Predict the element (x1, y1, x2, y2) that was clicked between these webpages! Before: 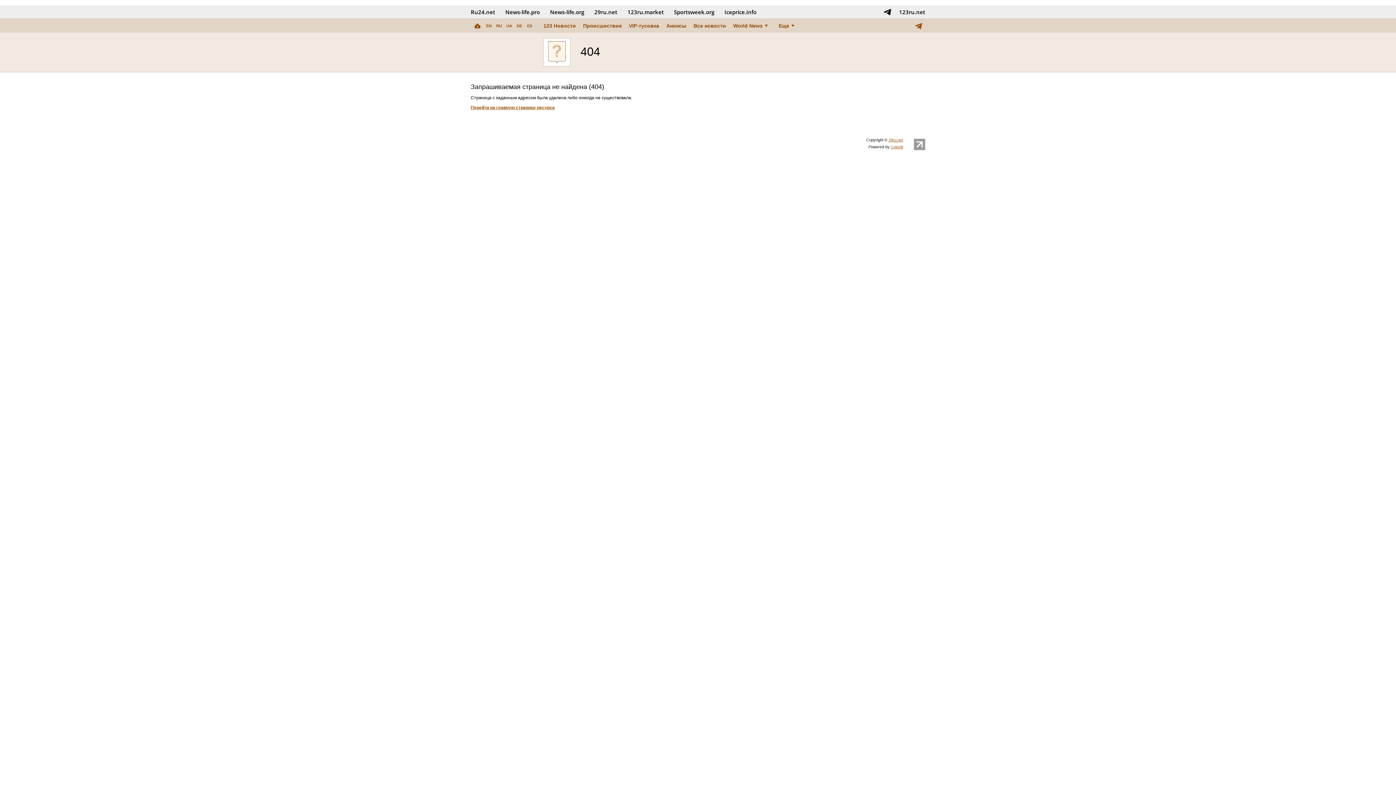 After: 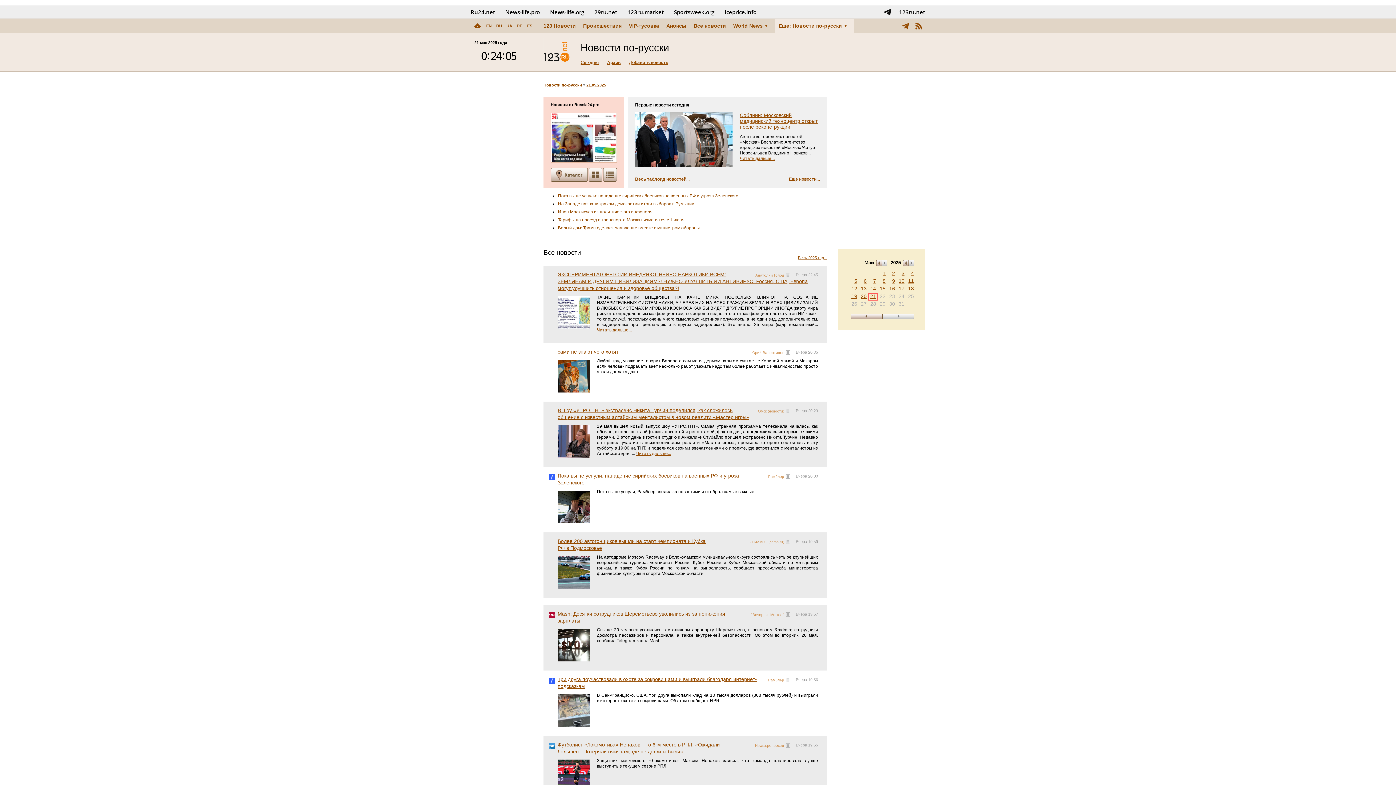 Action: label: RU bbox: (494, 18, 504, 32)